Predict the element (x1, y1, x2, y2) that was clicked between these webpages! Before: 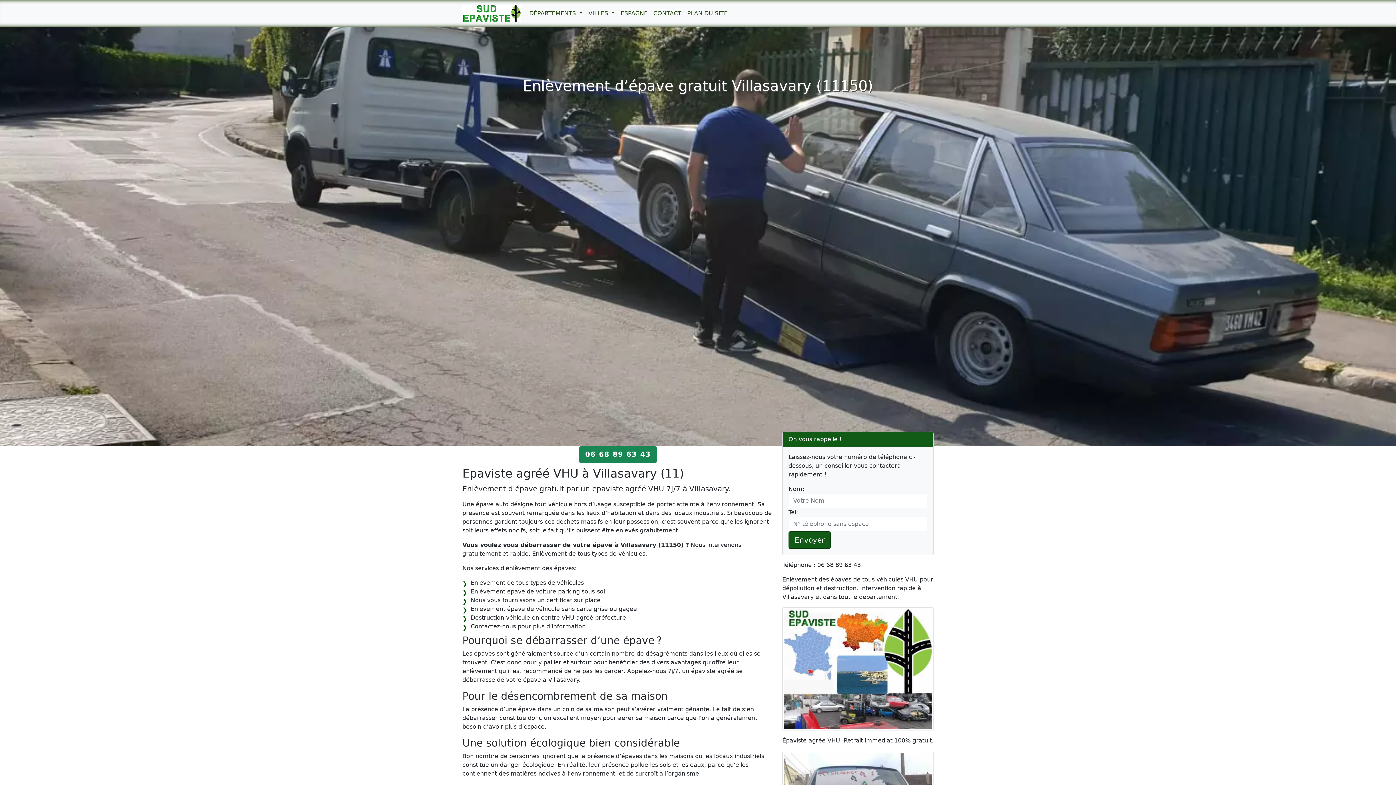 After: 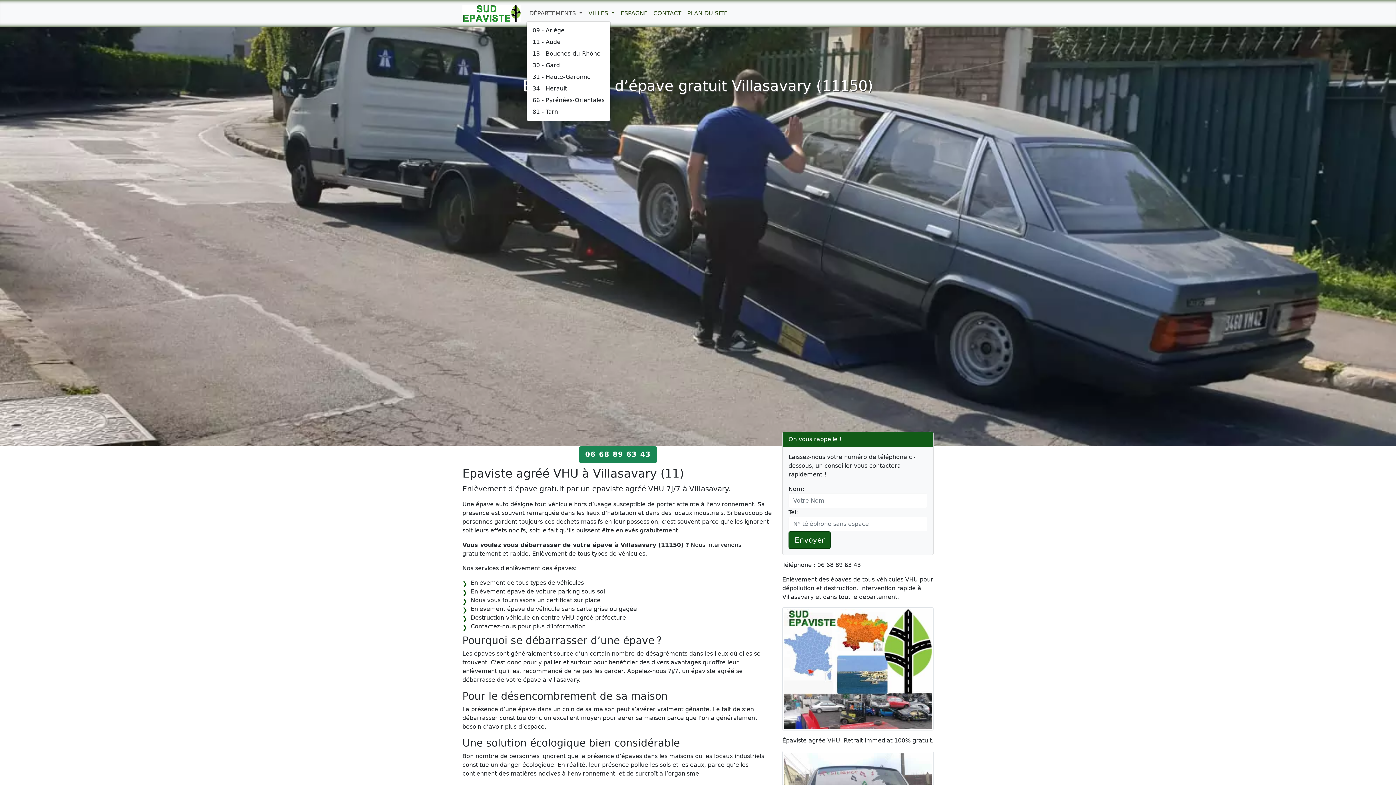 Action: bbox: (526, 6, 585, 20) label: DÉPARTEMENTS 